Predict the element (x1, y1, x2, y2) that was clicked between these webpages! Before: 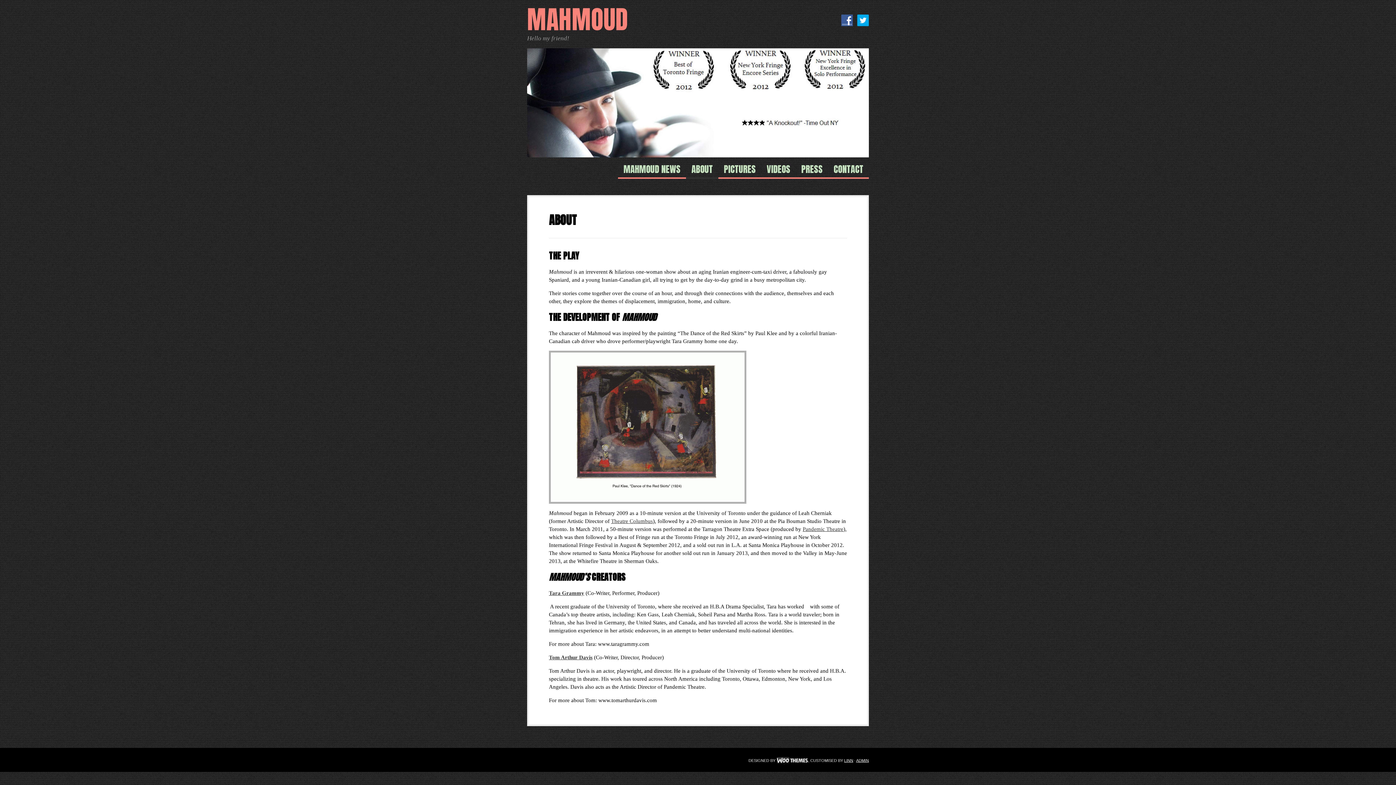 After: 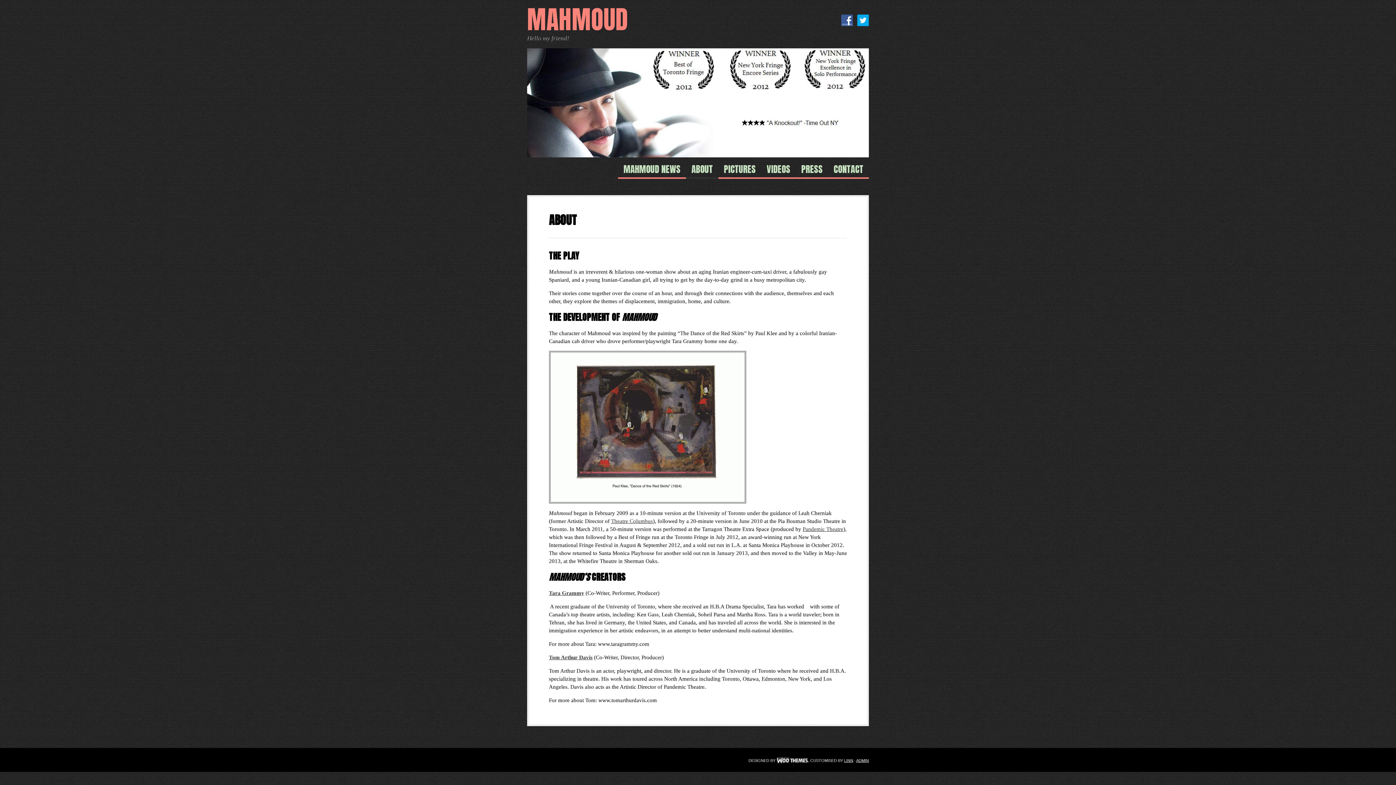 Action: label: Theatre Columbus bbox: (611, 518, 653, 524)